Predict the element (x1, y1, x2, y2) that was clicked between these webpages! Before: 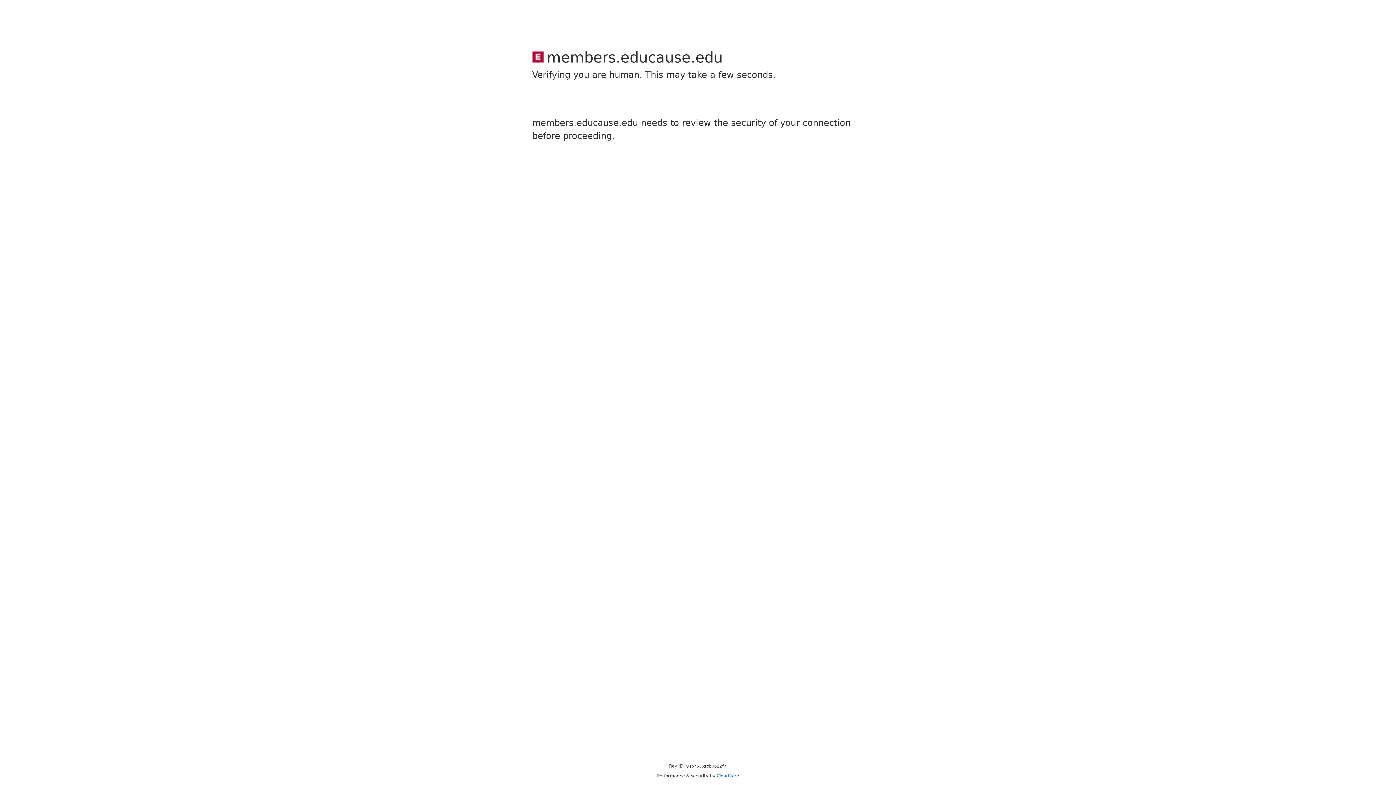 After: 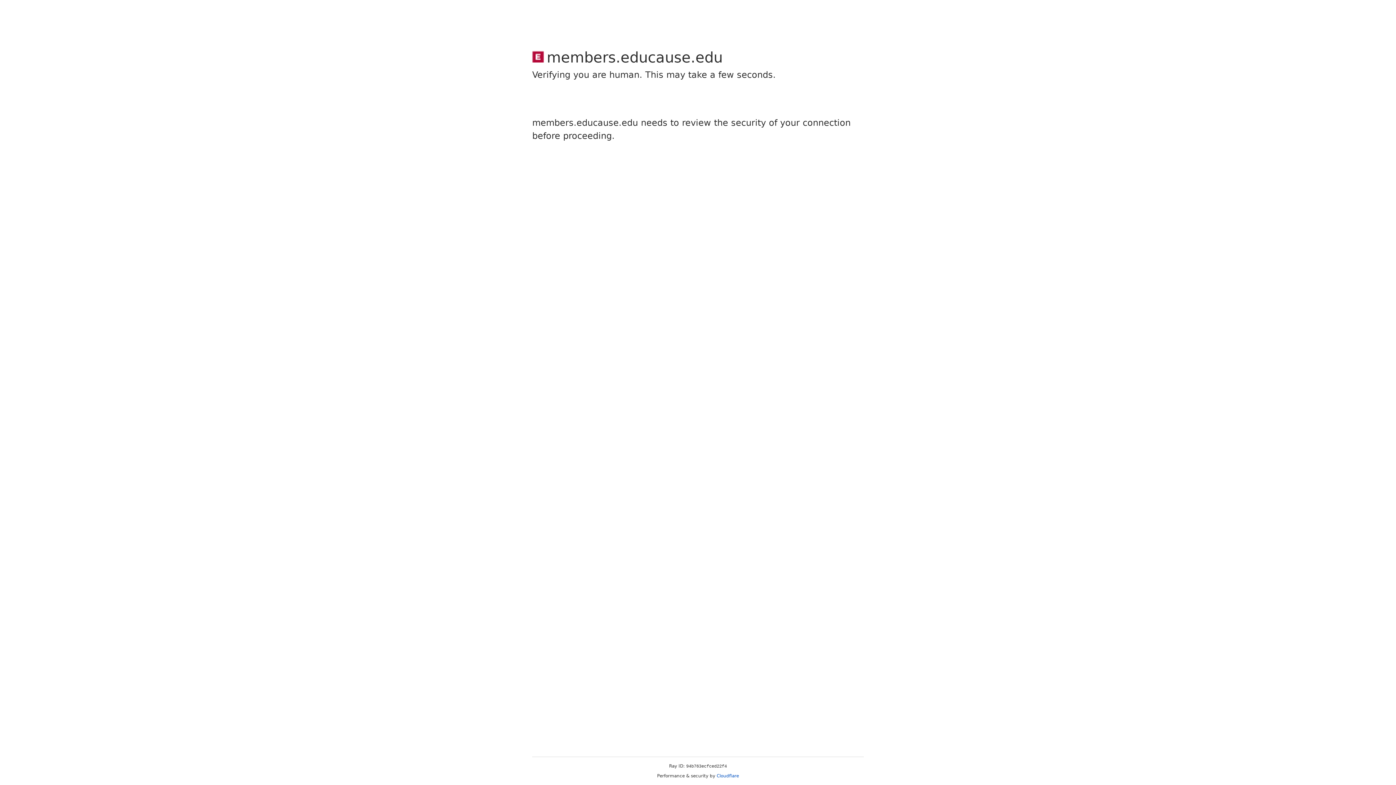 Action: bbox: (716, 773, 739, 778) label: Cloudflare